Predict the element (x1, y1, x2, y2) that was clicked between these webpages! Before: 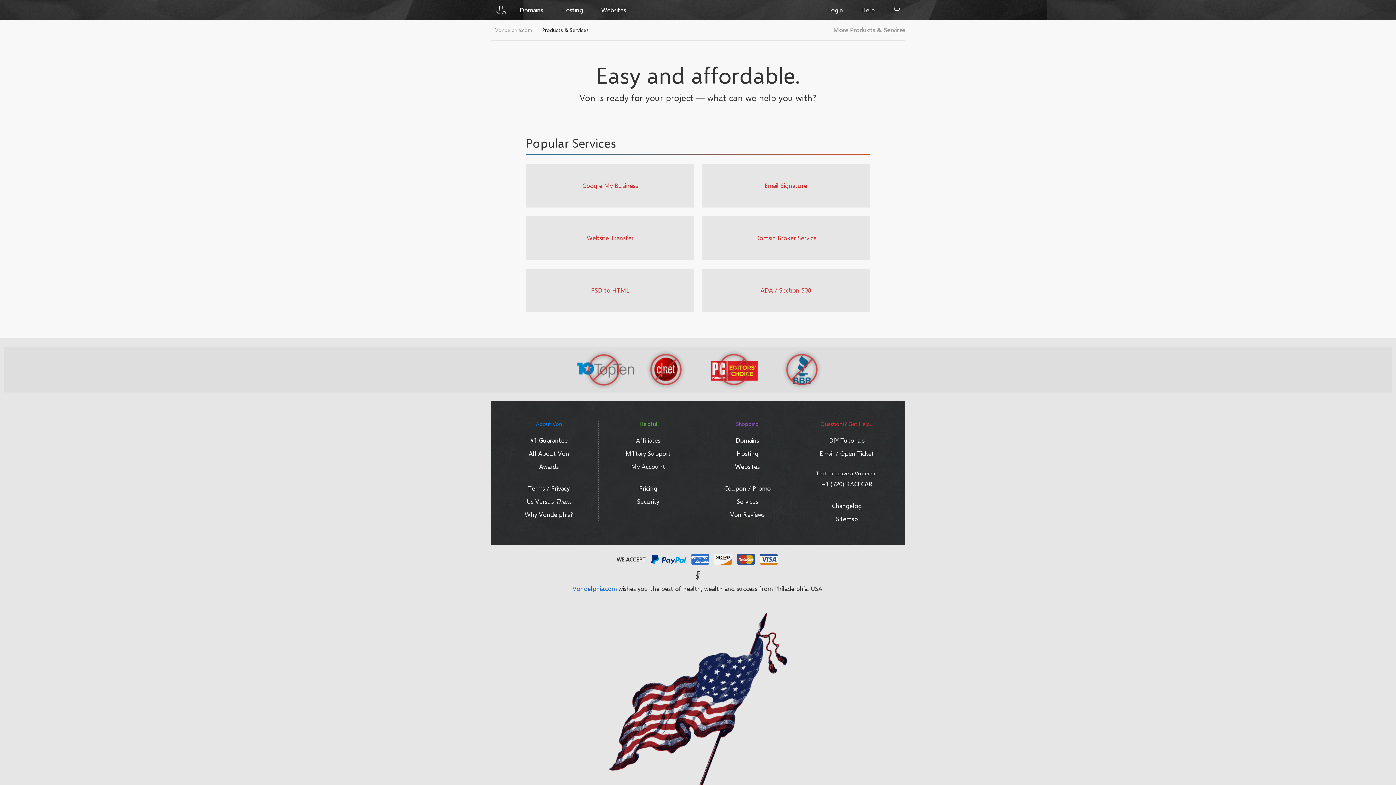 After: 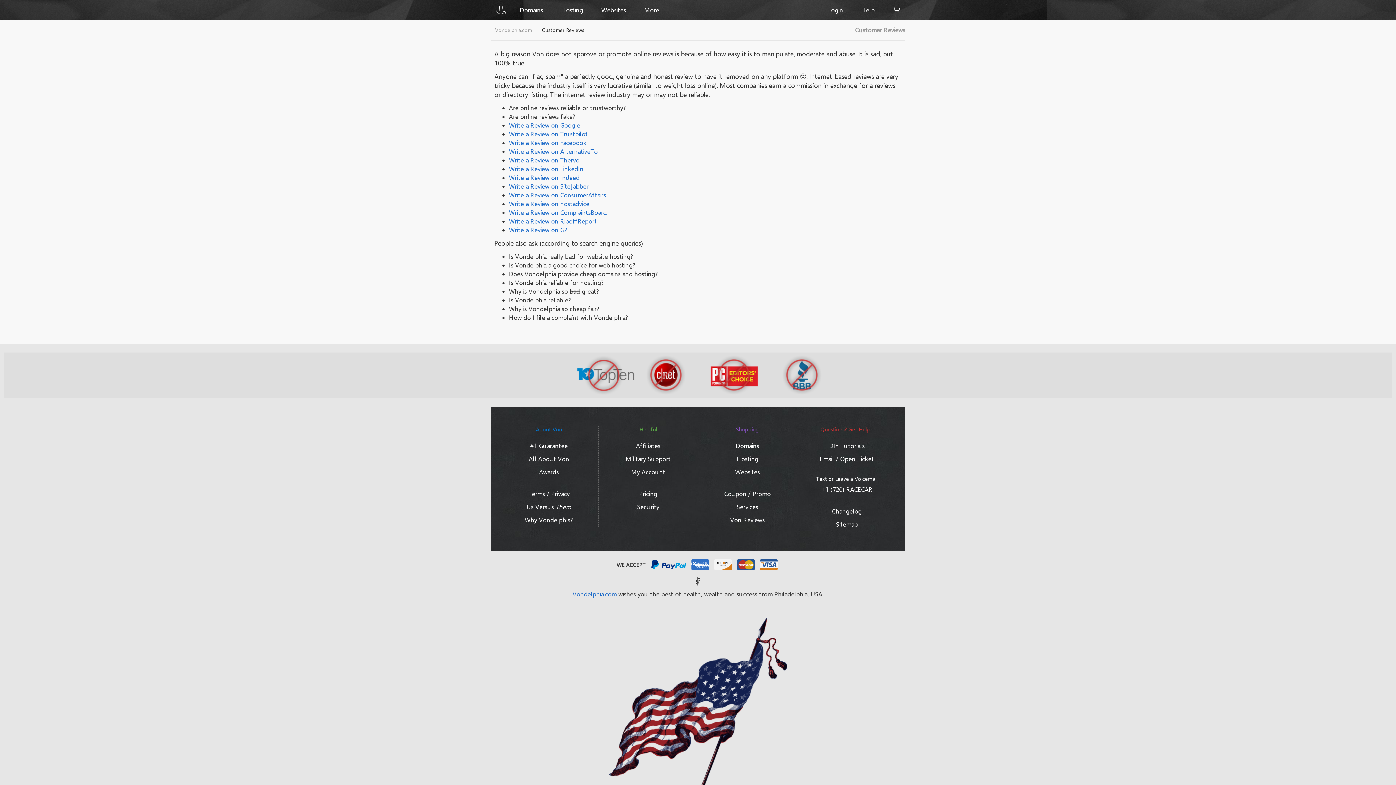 Action: bbox: (727, 509, 767, 520) label: Von Reviews